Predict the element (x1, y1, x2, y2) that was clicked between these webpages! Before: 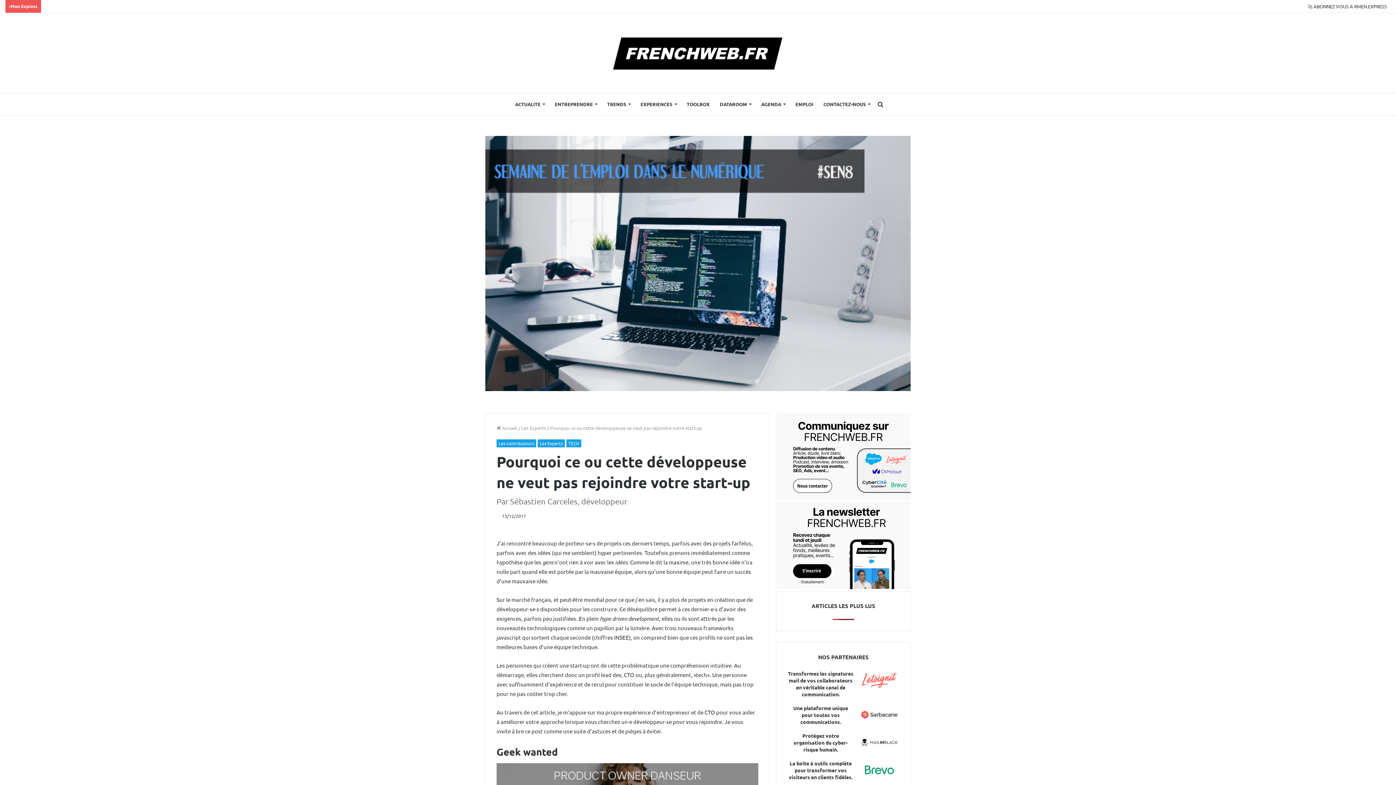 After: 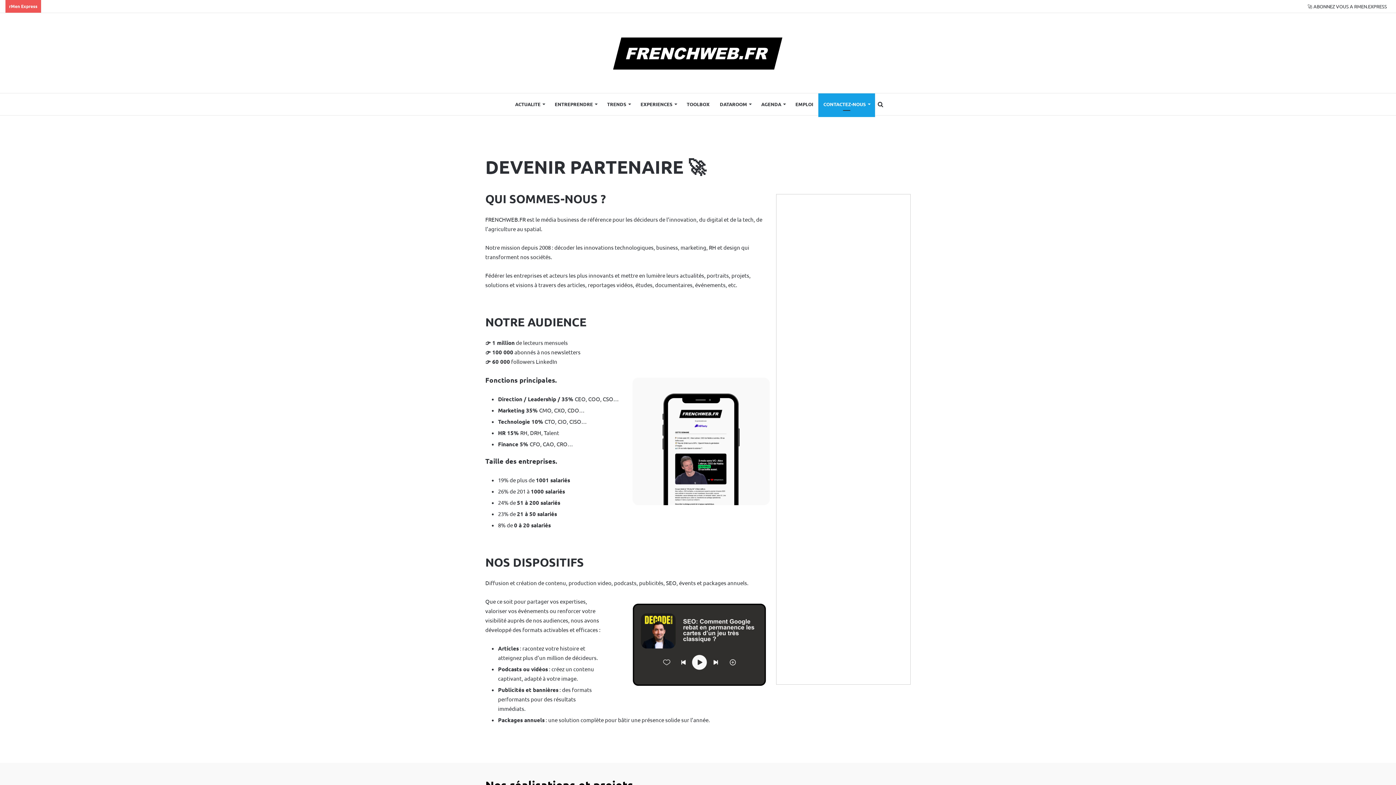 Action: bbox: (818, 93, 875, 115) label: CONTACTEZ-NOUS